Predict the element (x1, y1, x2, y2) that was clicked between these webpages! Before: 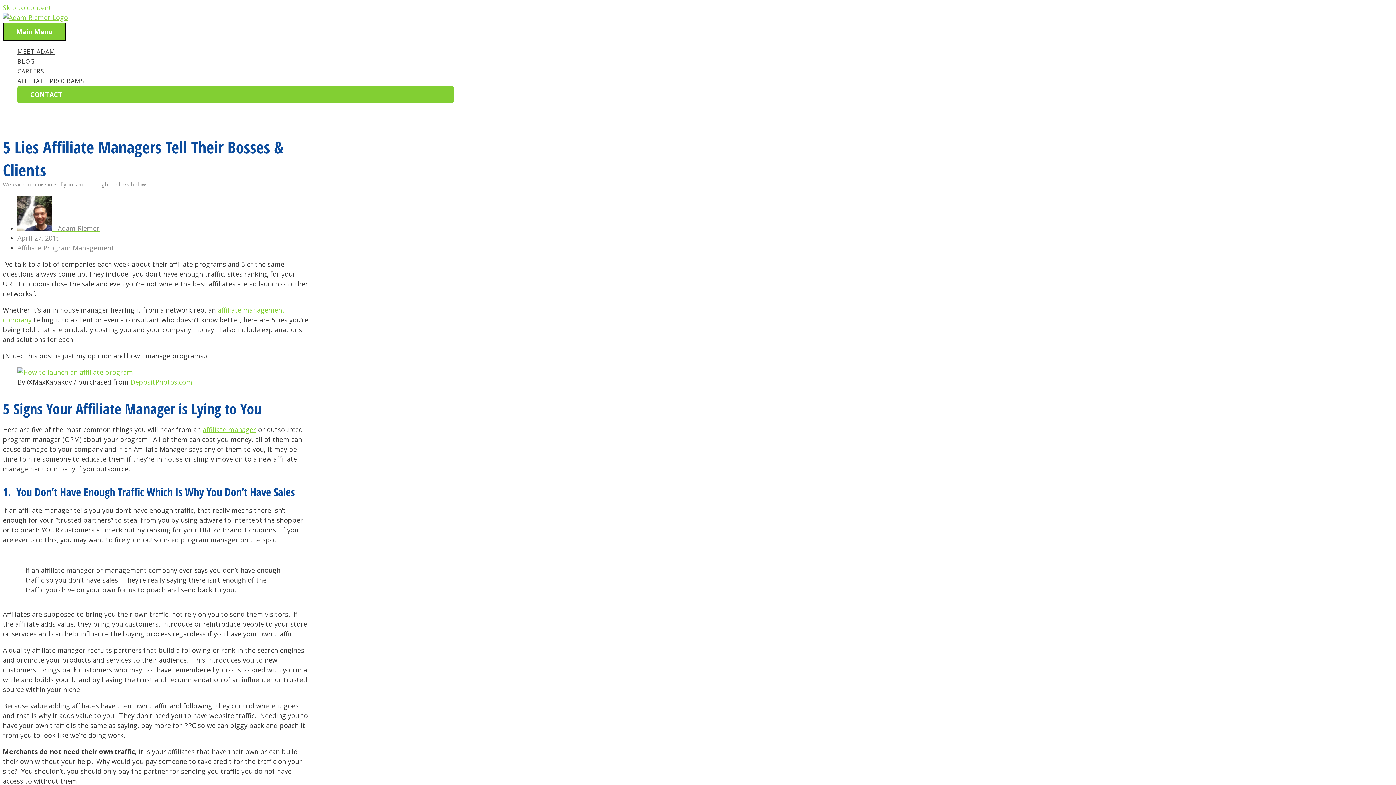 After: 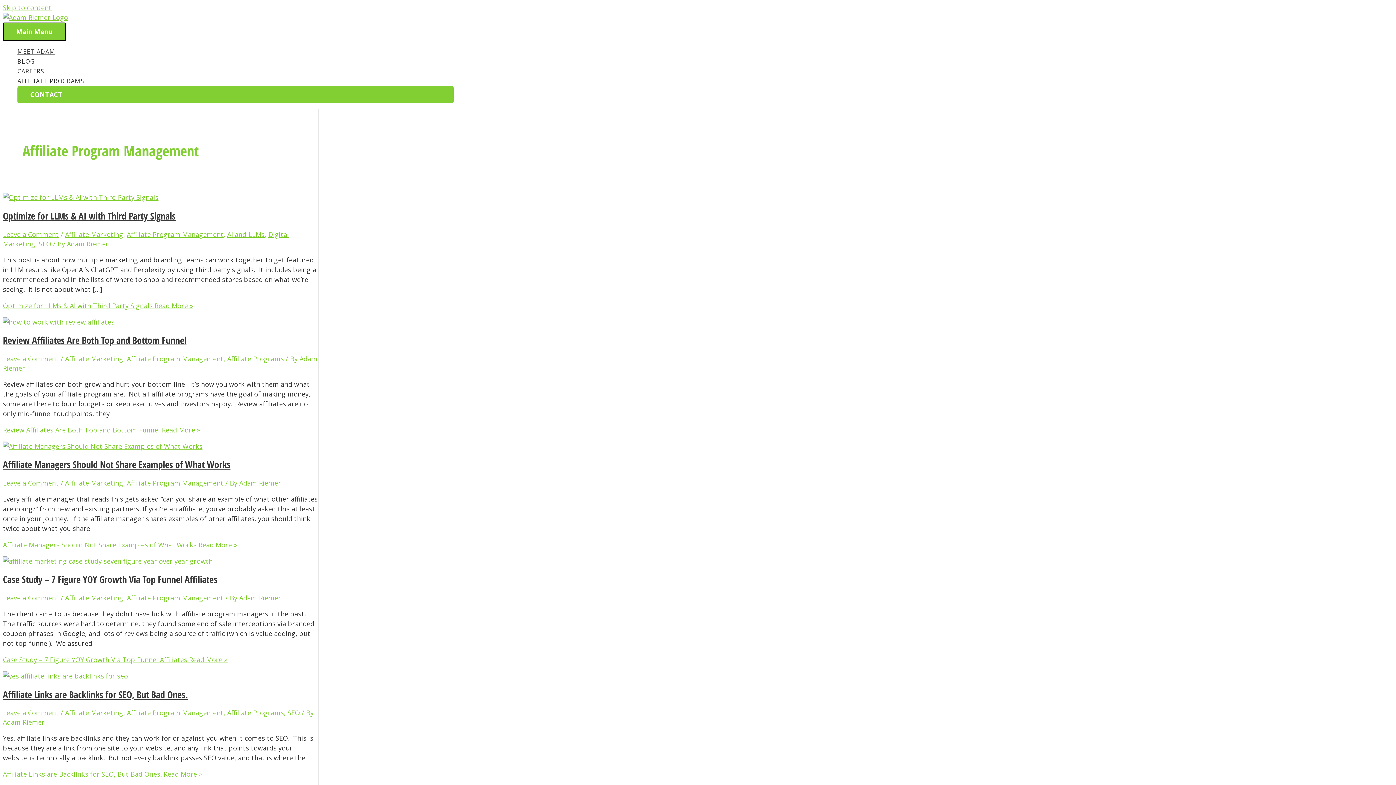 Action: label: Affiliate Program Management bbox: (17, 243, 114, 252)